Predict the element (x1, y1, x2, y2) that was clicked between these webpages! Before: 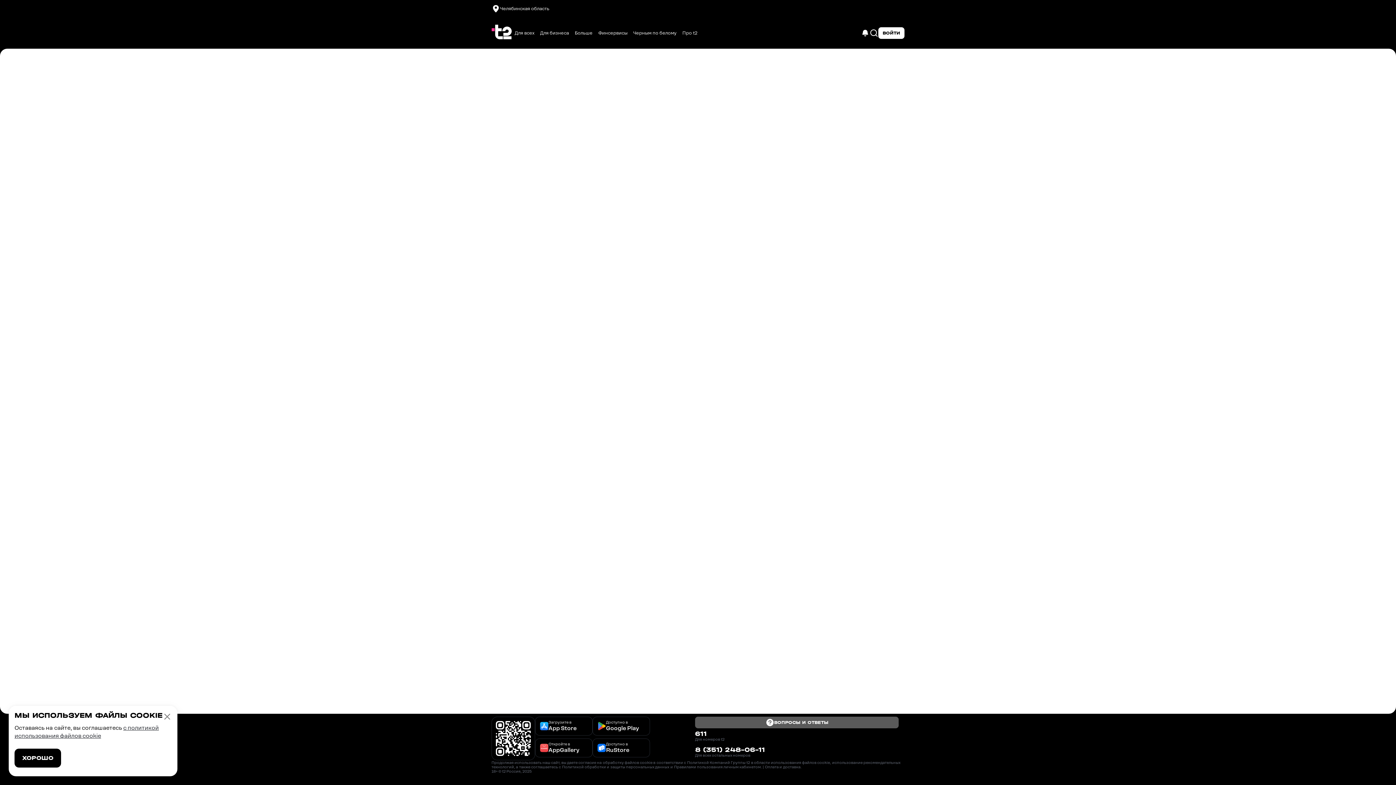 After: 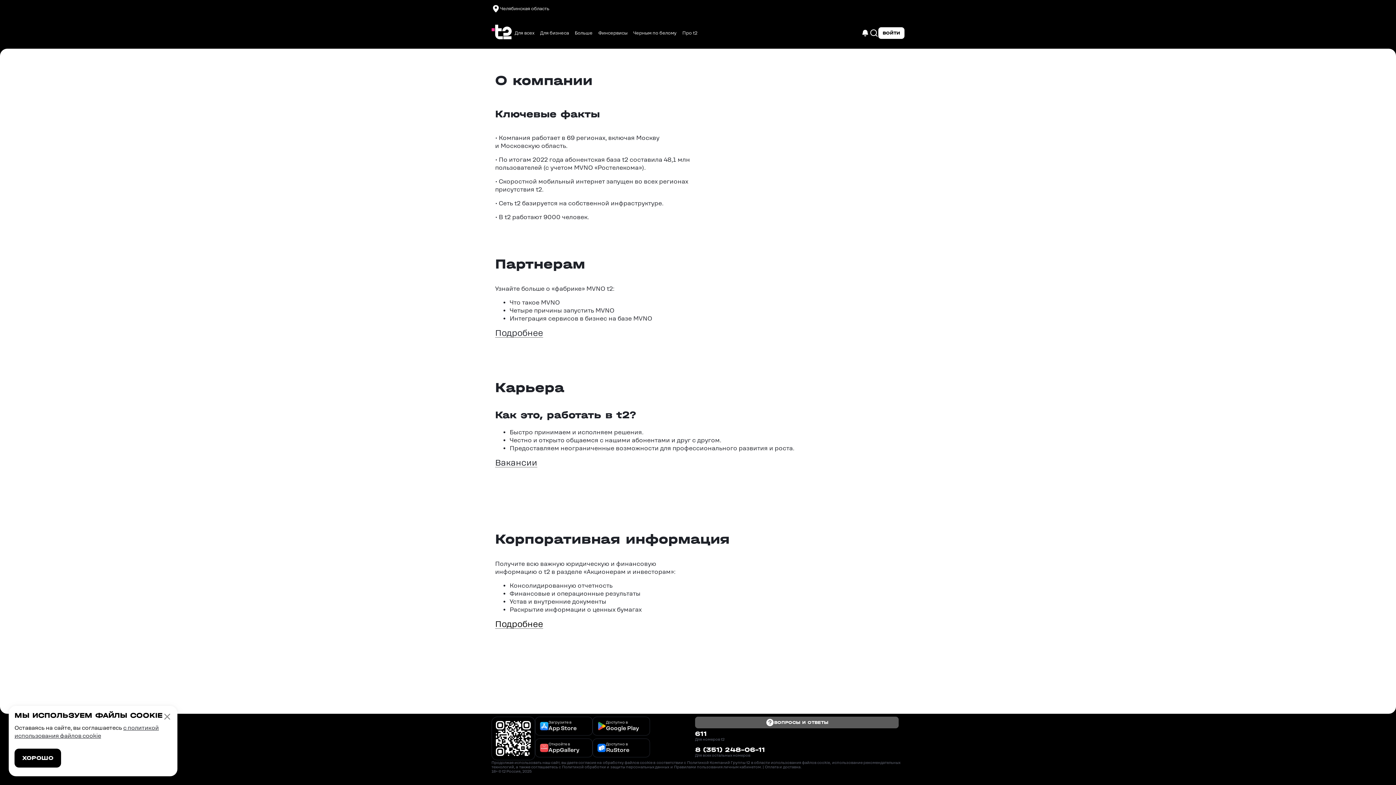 Action: bbox: (679, 27, 700, 38) label: Про t2